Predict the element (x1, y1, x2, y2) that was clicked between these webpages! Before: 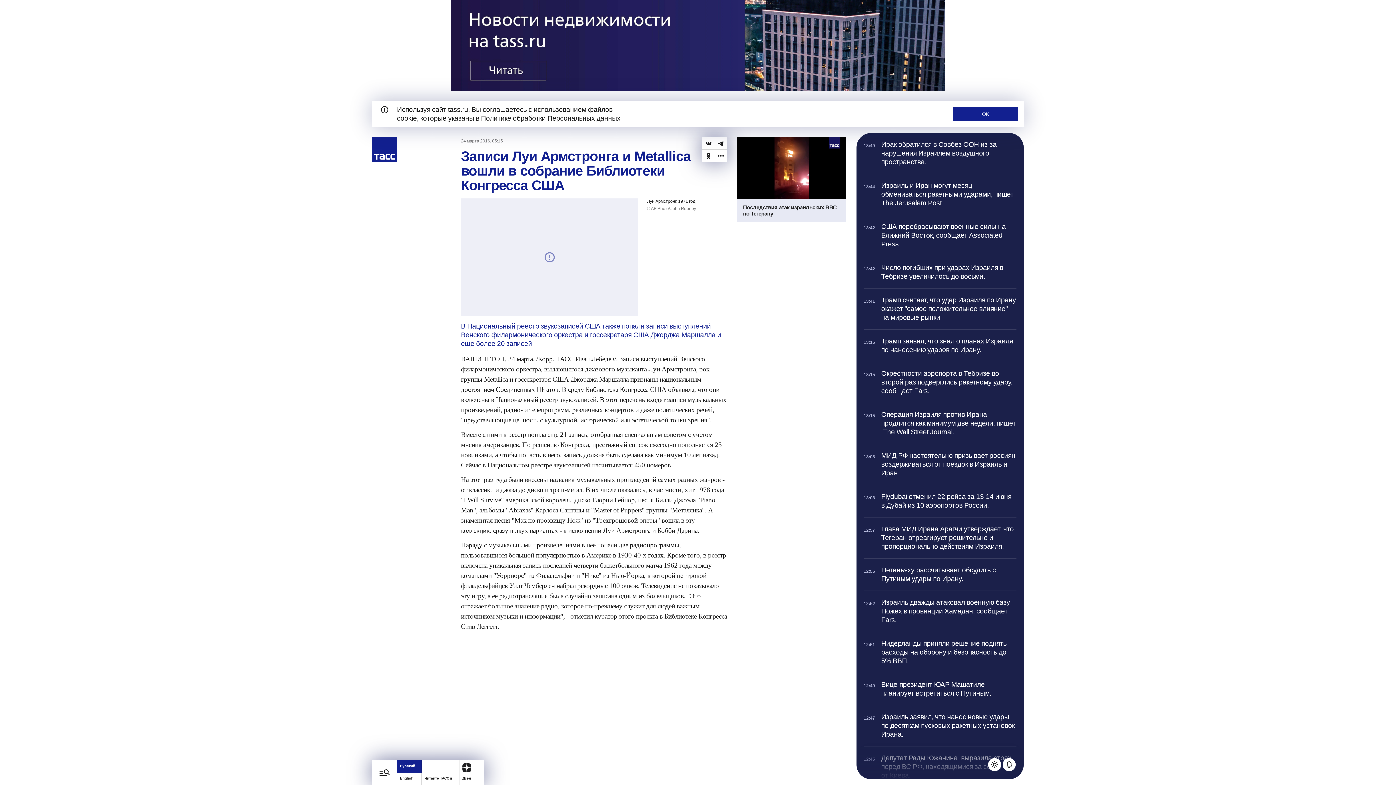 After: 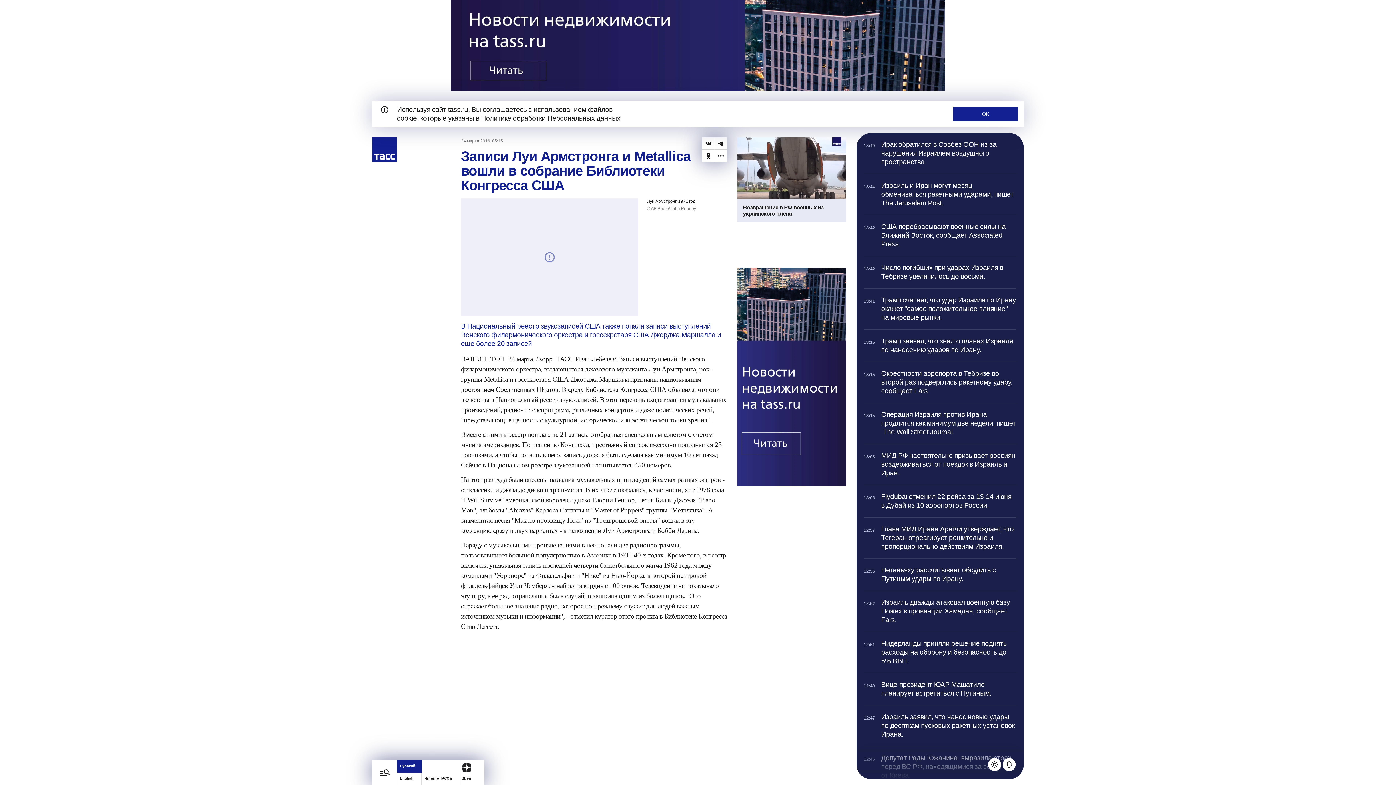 Action: bbox: (864, 558, 1016, 590) label: 12:55

Нетаньяху рассчитывает обсудить с Путиным удары по Ирану.